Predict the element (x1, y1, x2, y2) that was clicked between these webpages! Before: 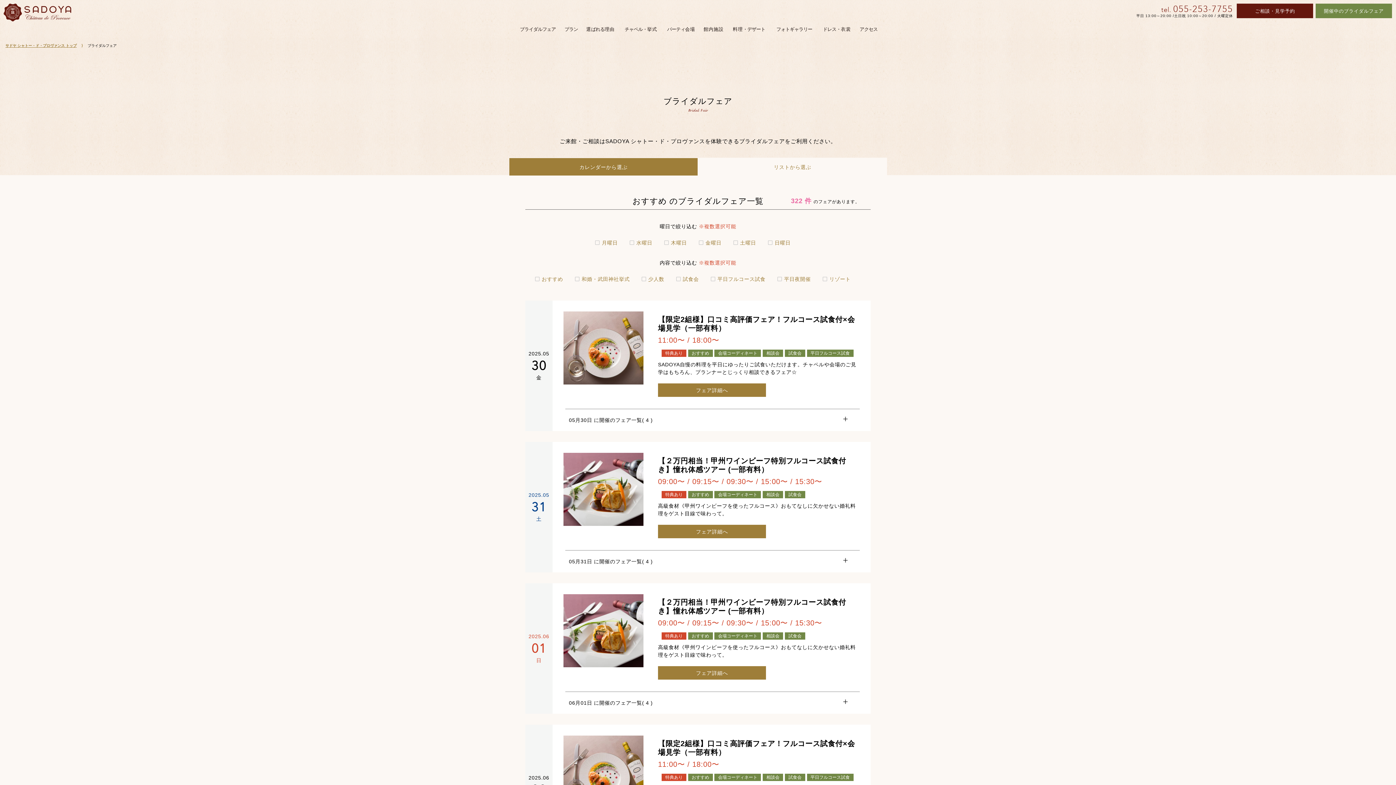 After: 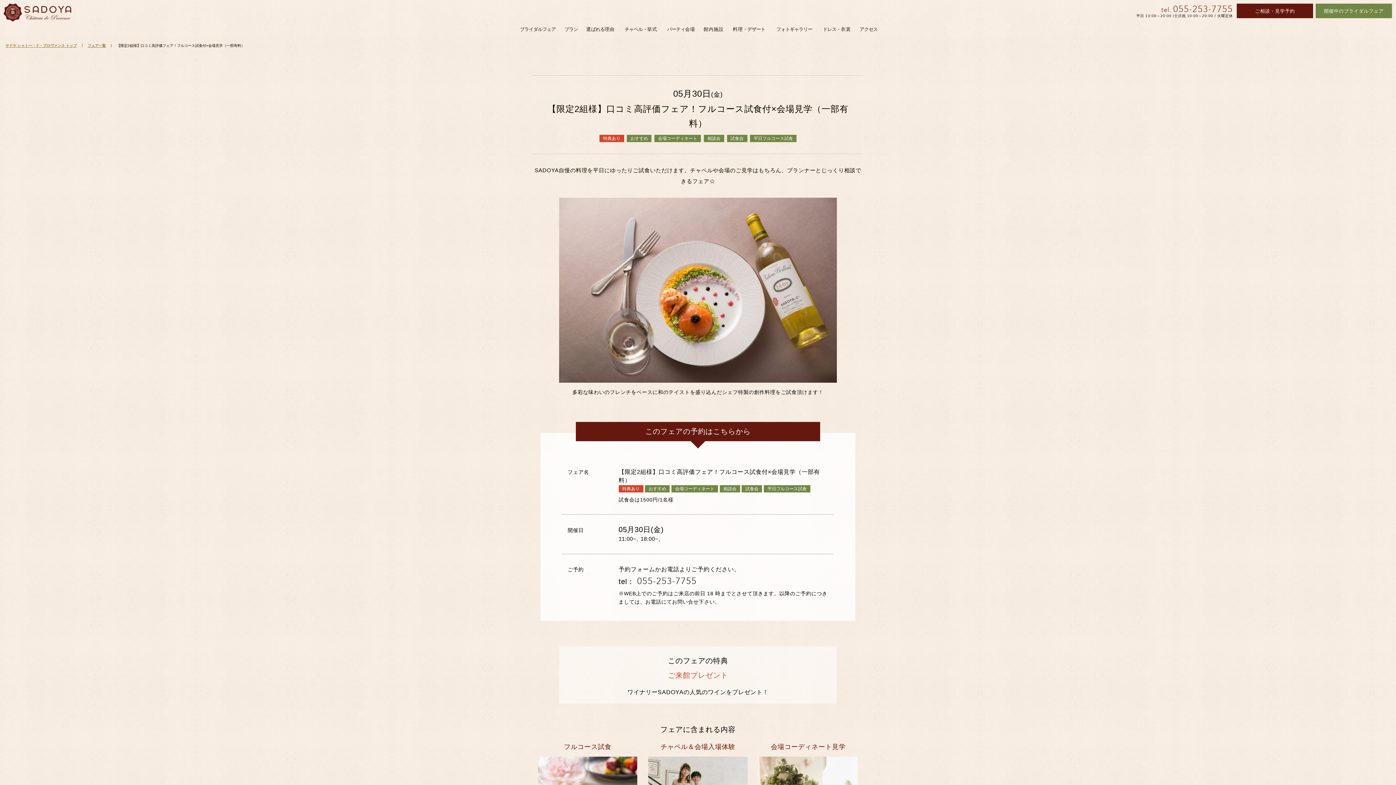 Action: bbox: (658, 383, 766, 397) label: フェア詳細へ